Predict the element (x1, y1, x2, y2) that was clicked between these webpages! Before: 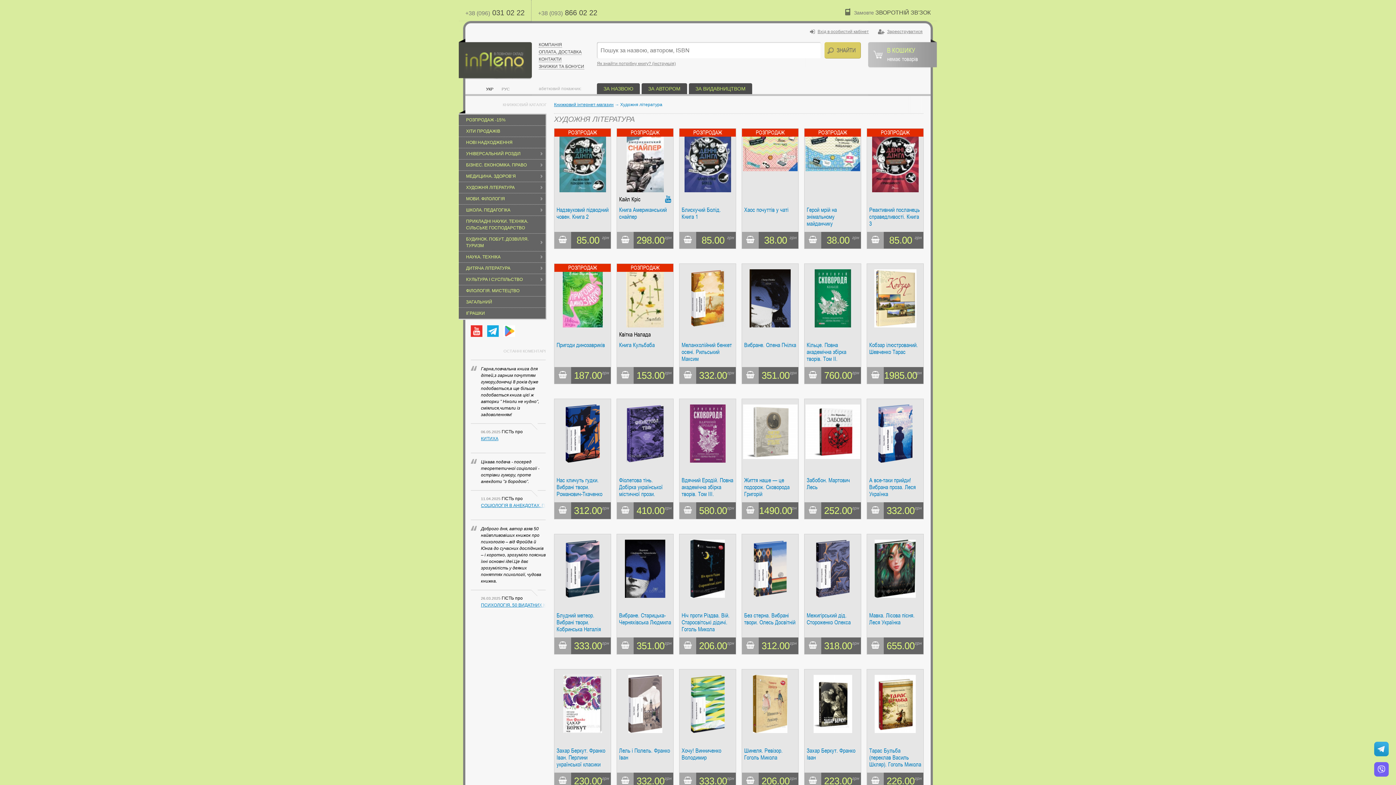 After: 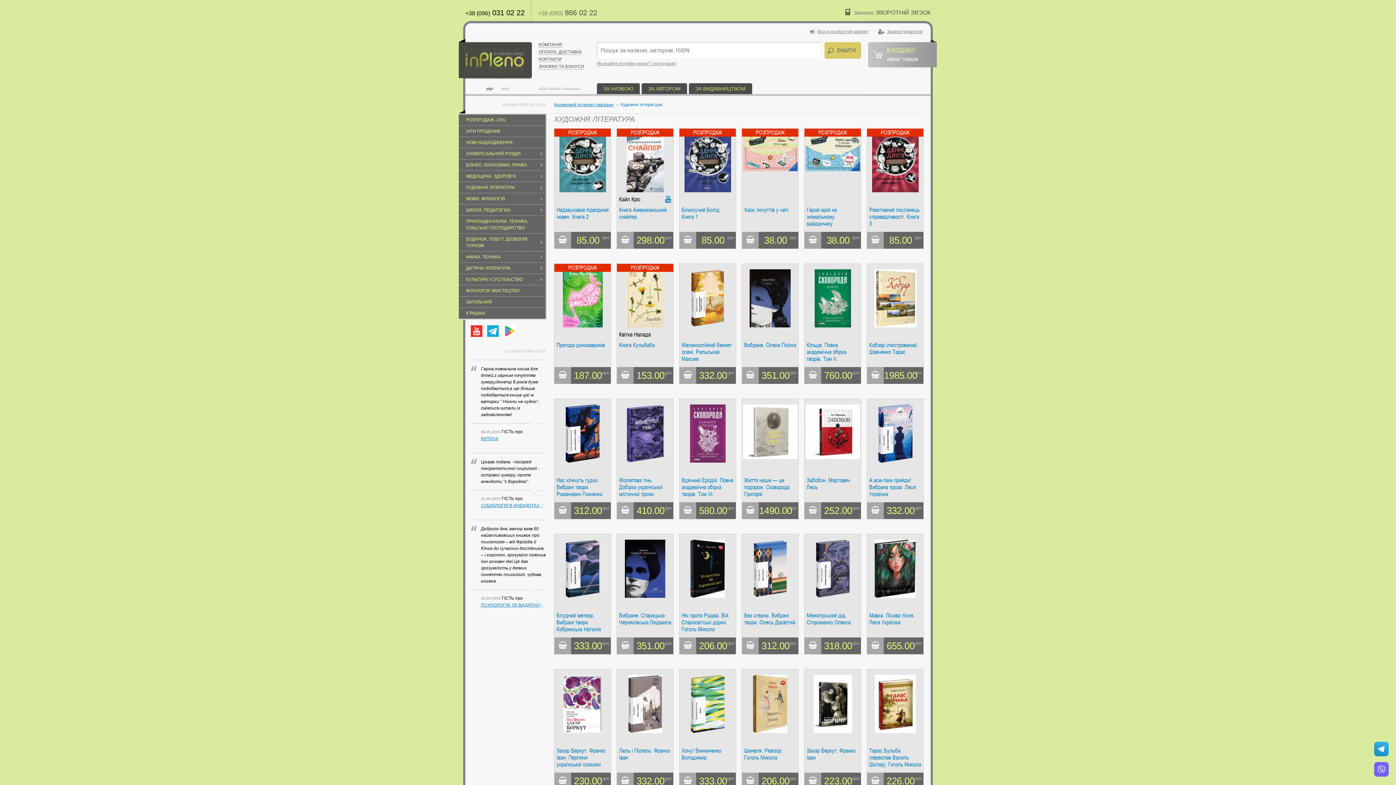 Action: label: +38 (096) 031 02 22 bbox: (458, 0, 531, 21)